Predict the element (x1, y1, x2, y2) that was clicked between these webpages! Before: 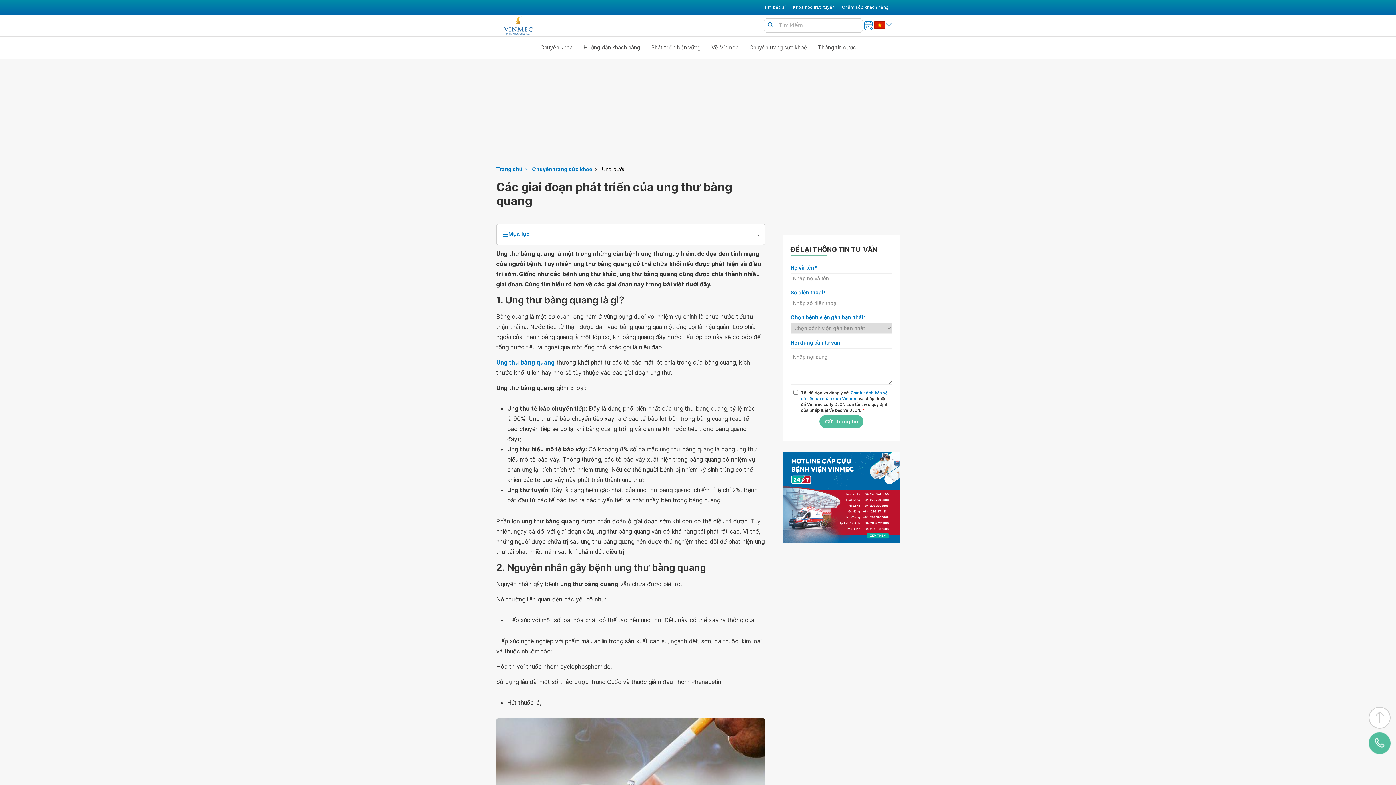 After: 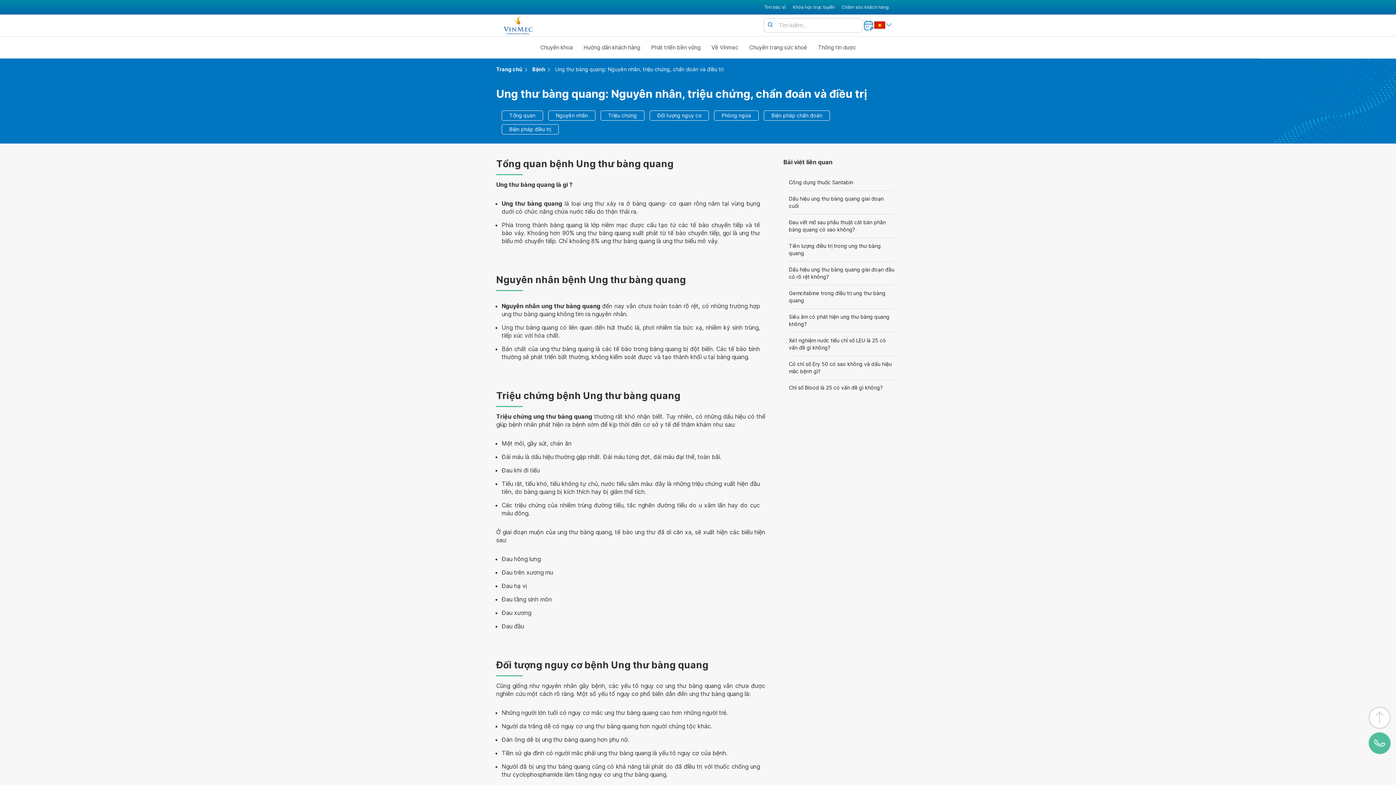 Action: bbox: (496, 357, 554, 367) label: Ung thư bàng quang